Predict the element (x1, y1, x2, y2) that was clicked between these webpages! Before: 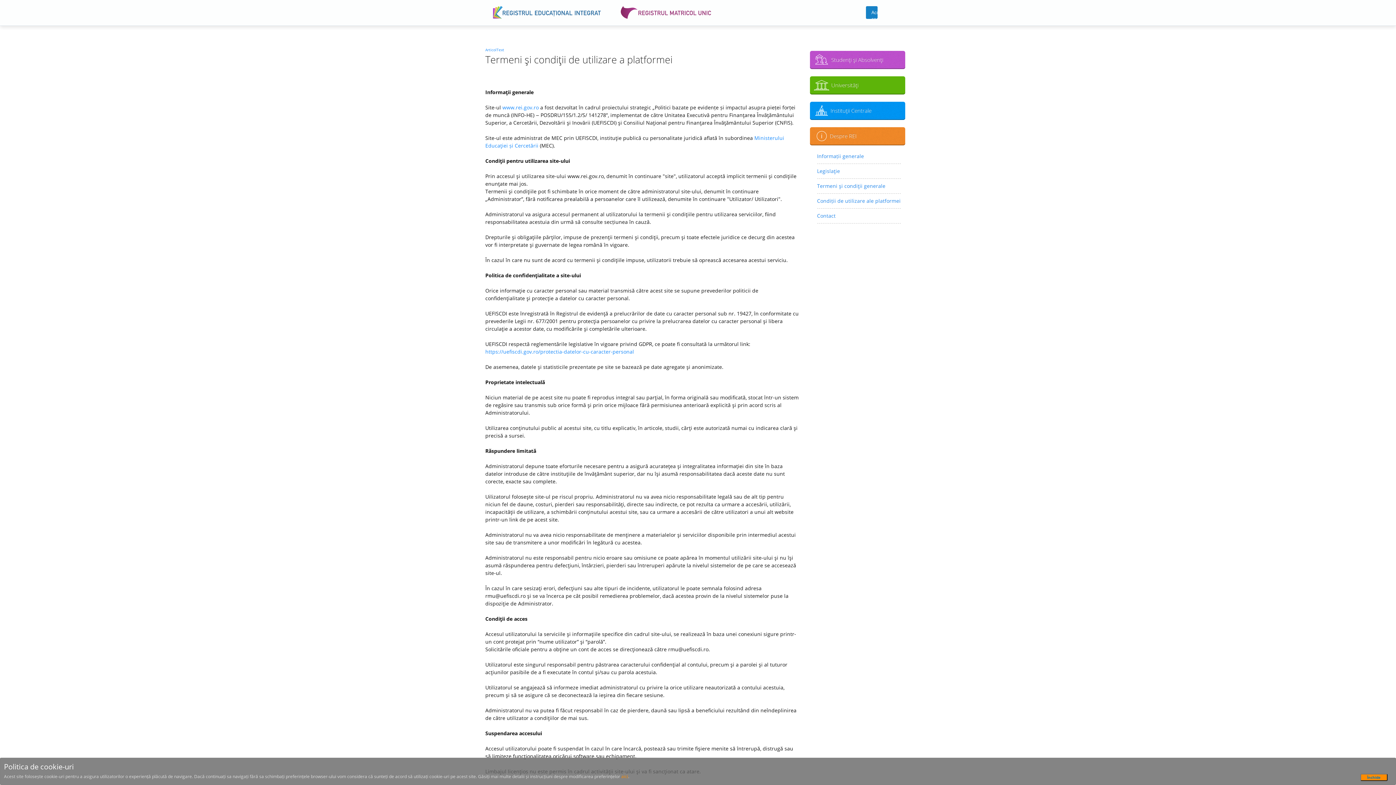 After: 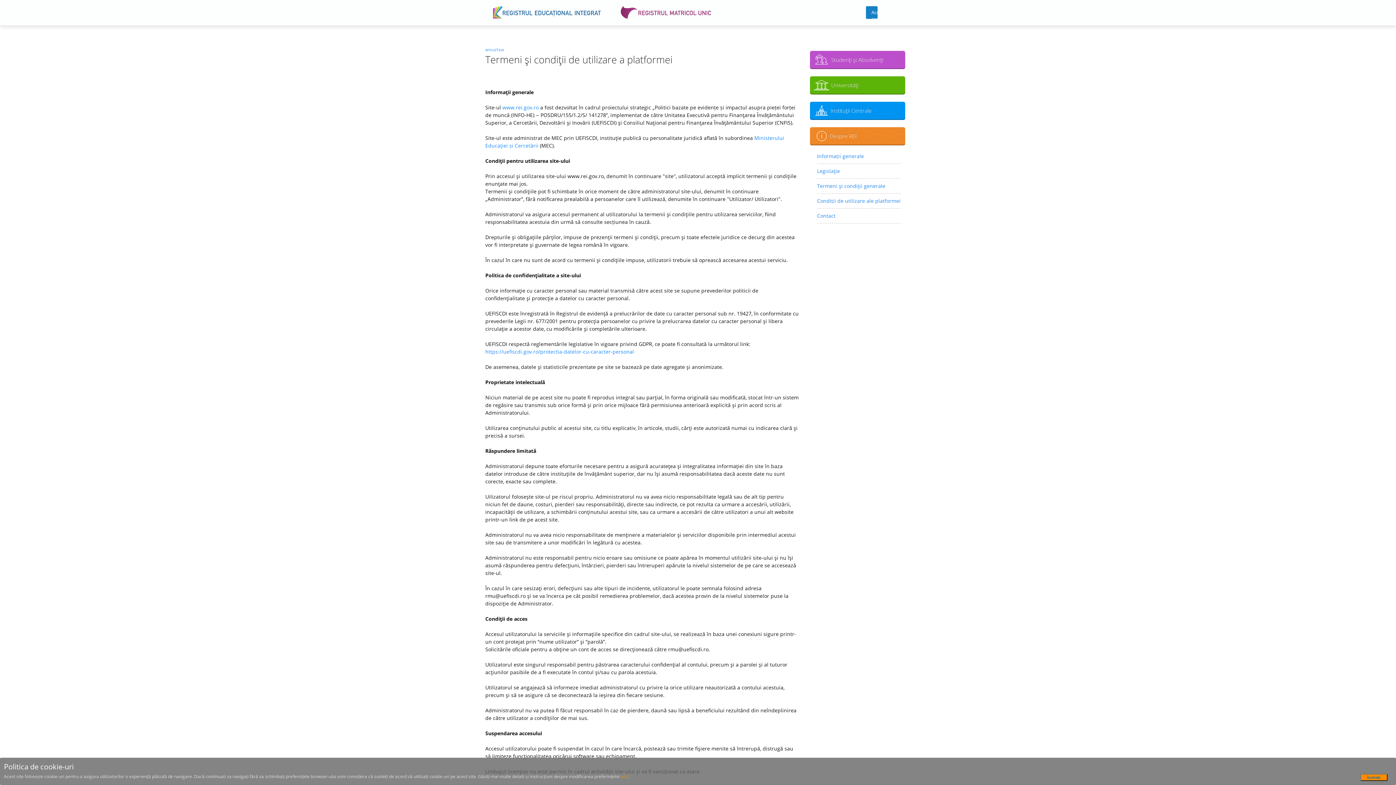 Action: label: ArticolText bbox: (485, 47, 504, 52)